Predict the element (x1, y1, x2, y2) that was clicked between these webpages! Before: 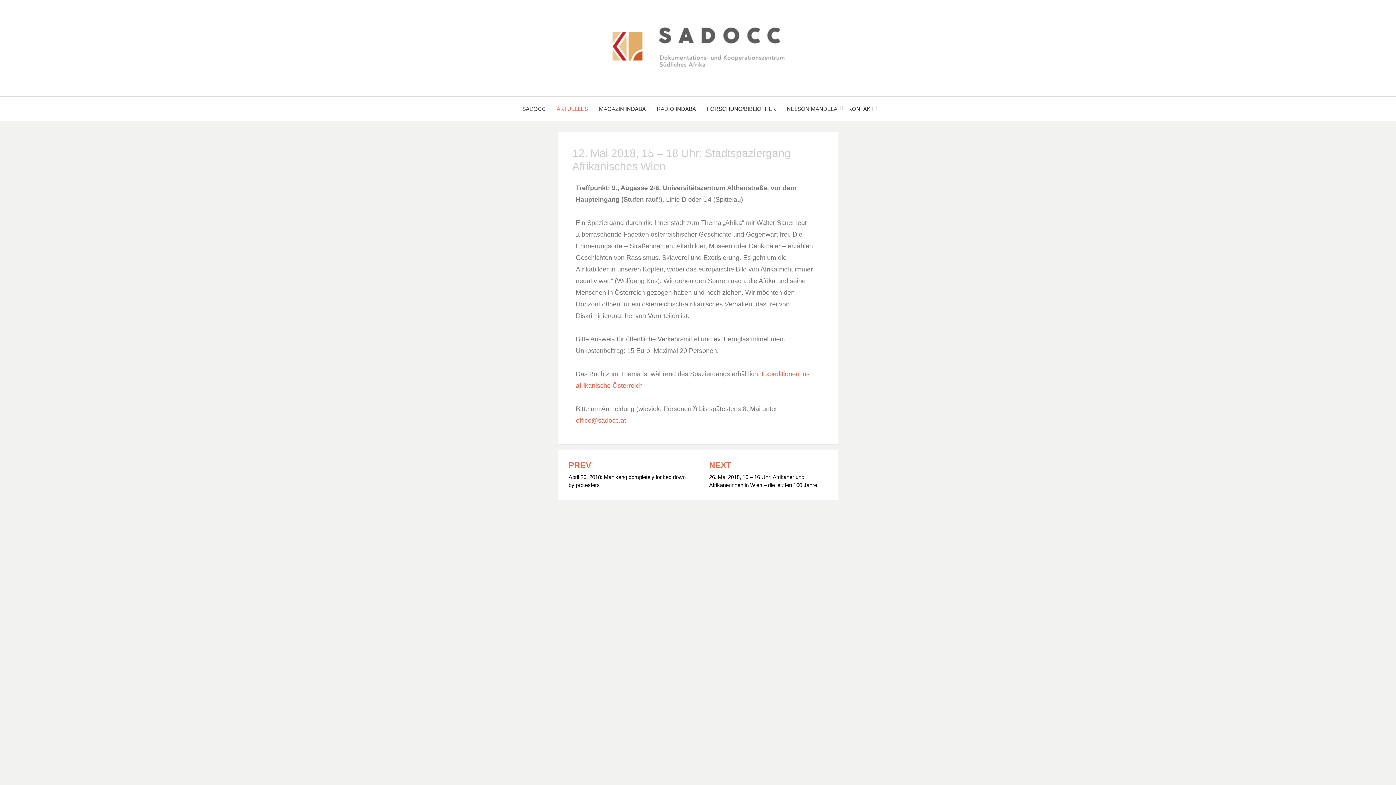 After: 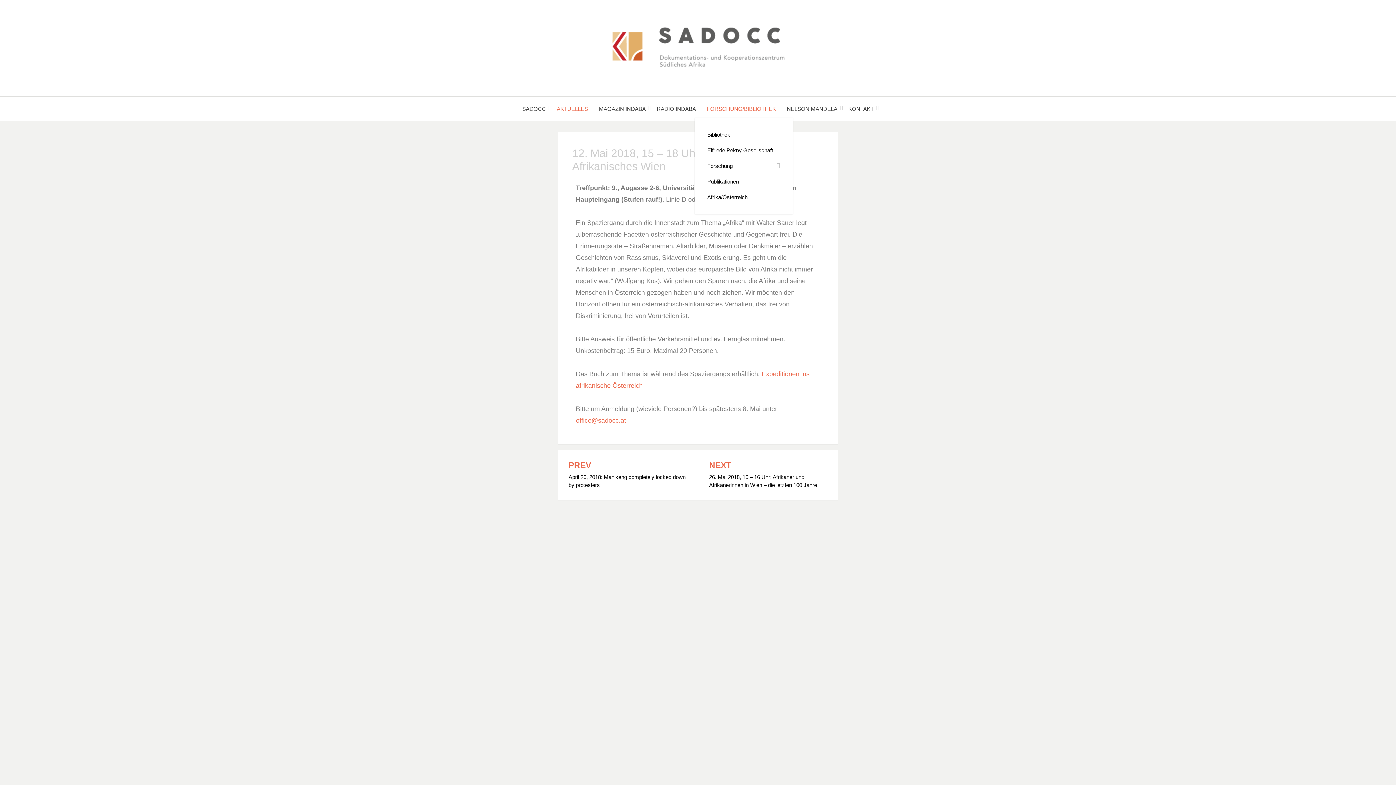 Action: bbox: (701, 104, 781, 113) label: FORSCHUNG/BIBLIOTHEK